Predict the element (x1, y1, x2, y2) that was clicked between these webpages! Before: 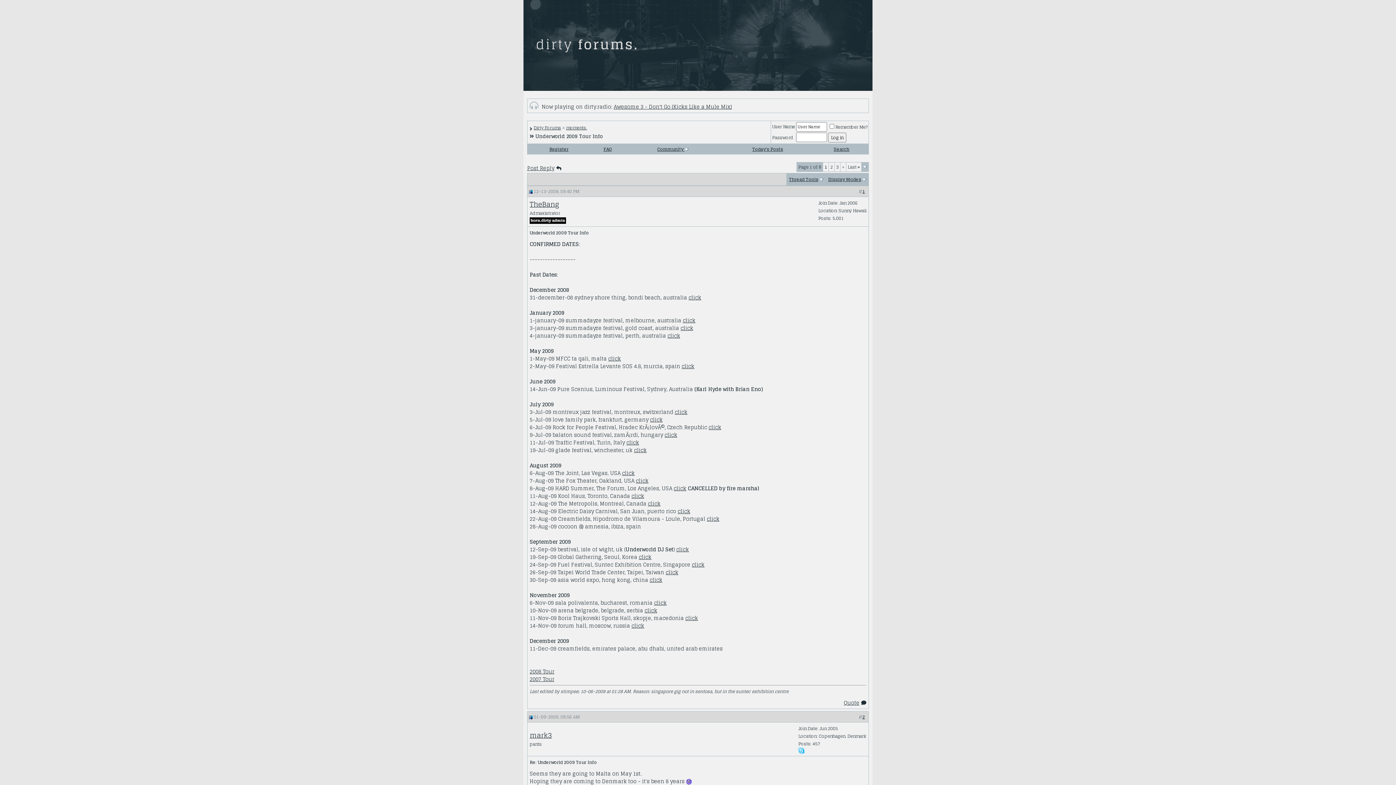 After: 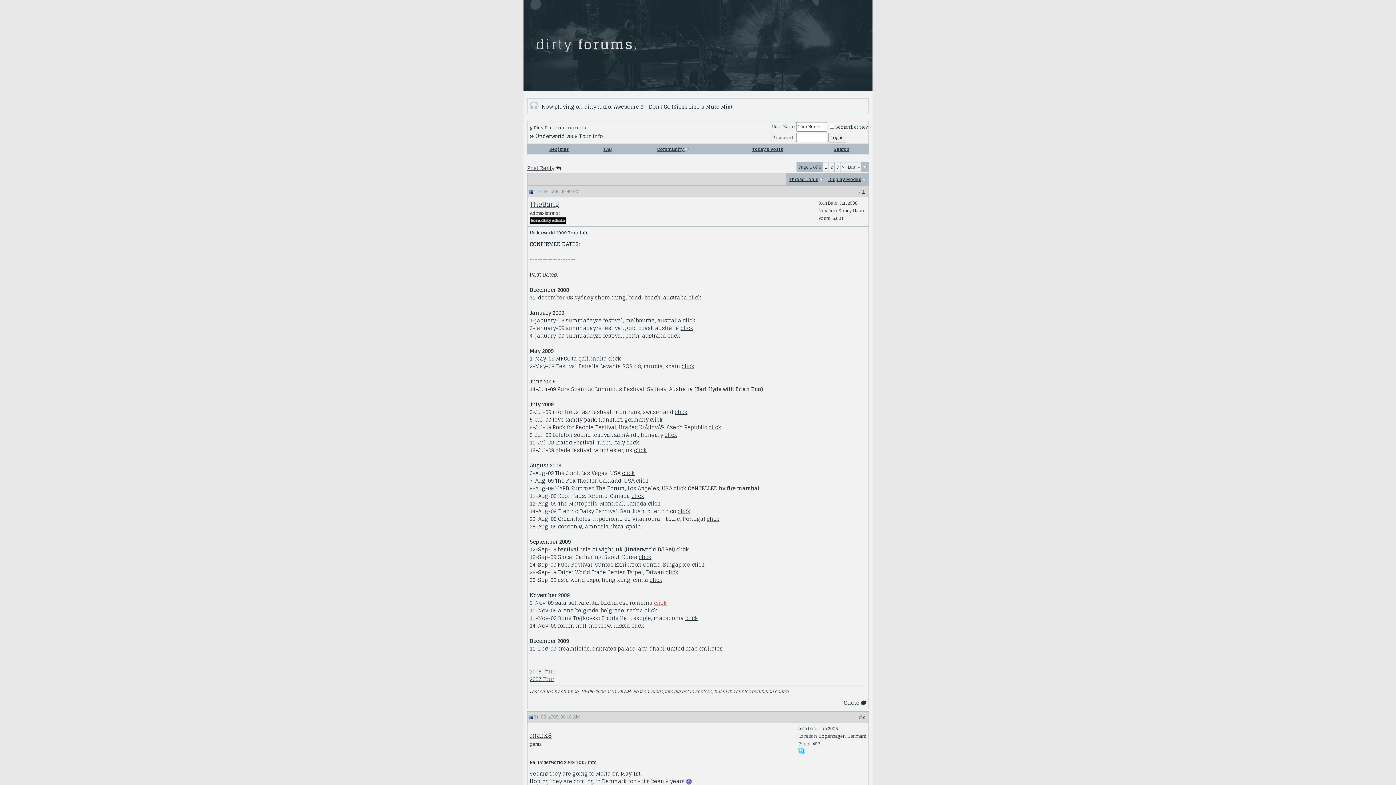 Action: bbox: (654, 598, 666, 607) label: click